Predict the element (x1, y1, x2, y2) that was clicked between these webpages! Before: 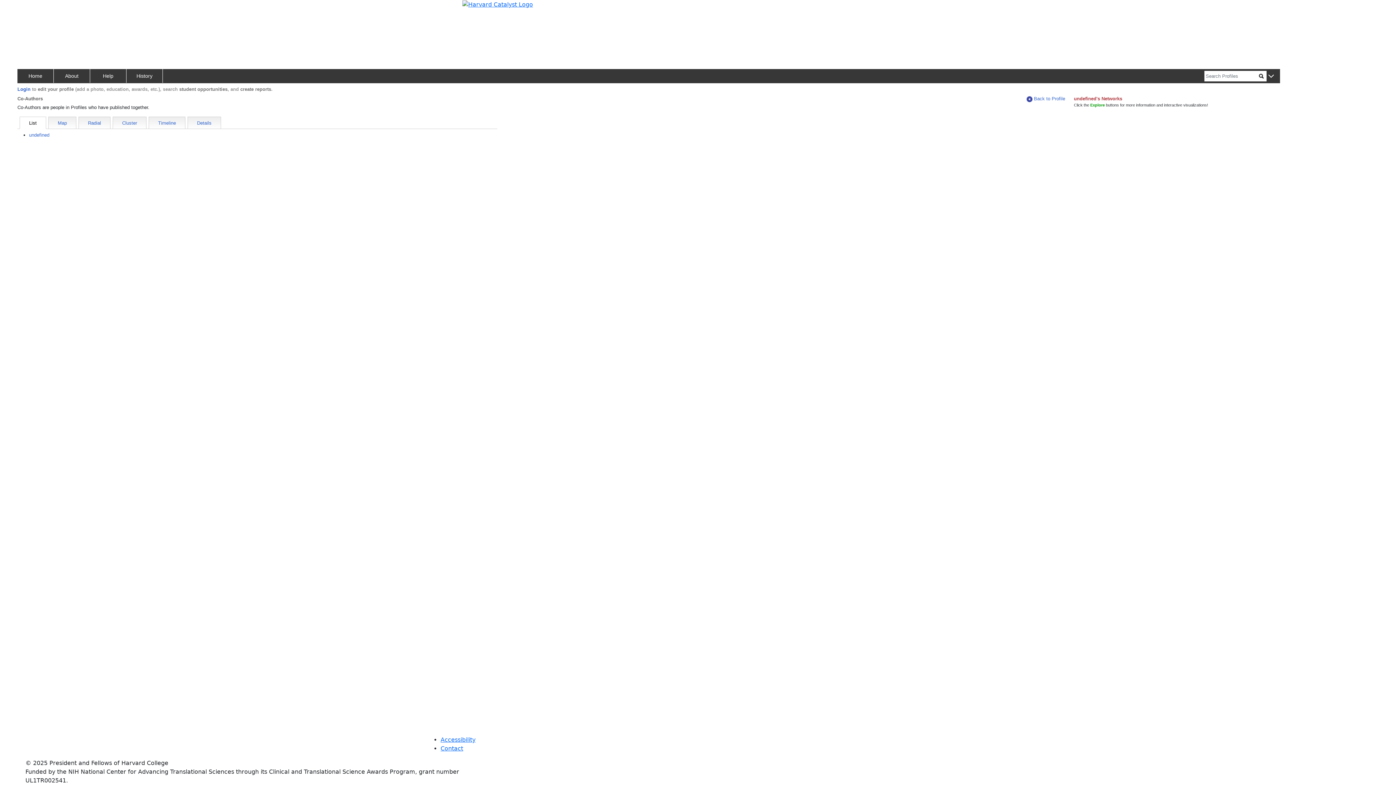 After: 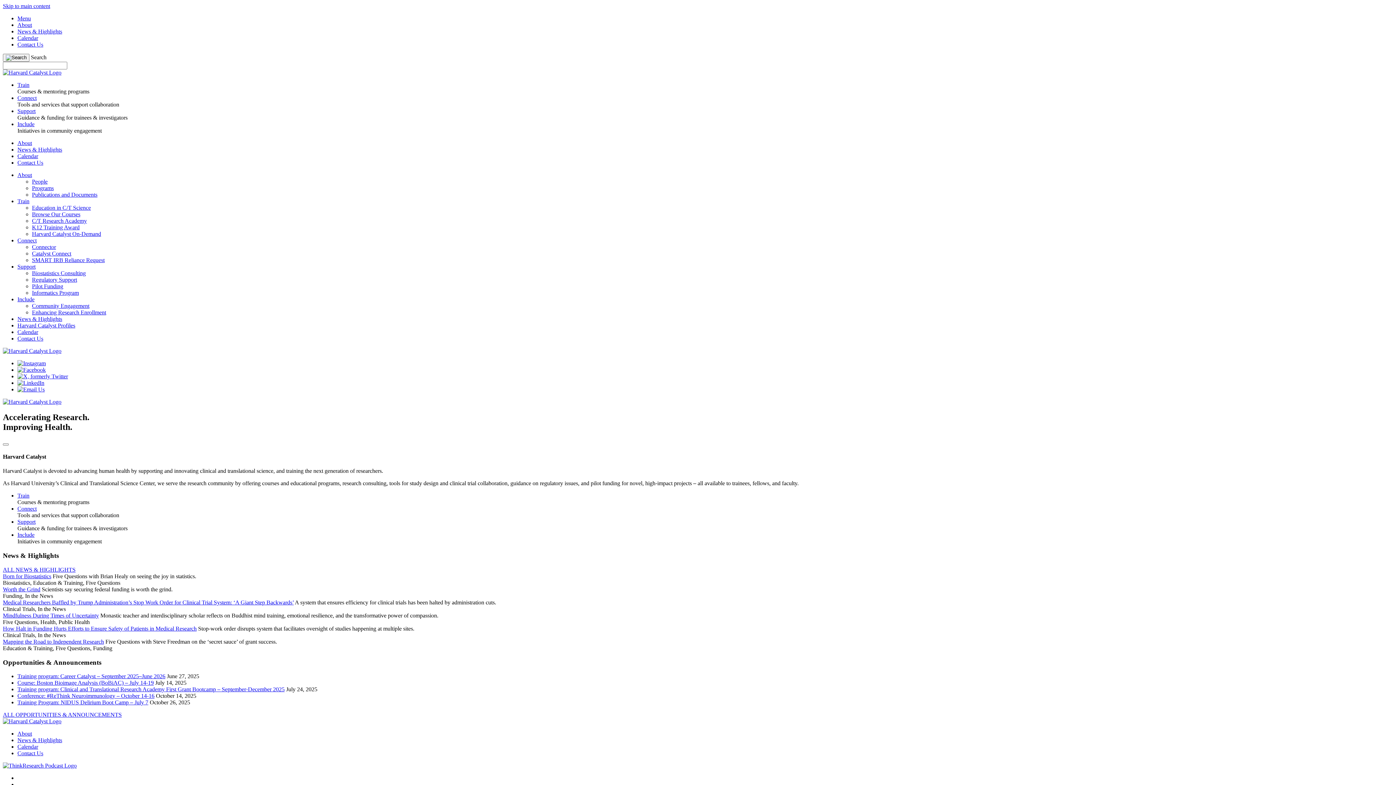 Action: bbox: (462, 0, 533, 7)